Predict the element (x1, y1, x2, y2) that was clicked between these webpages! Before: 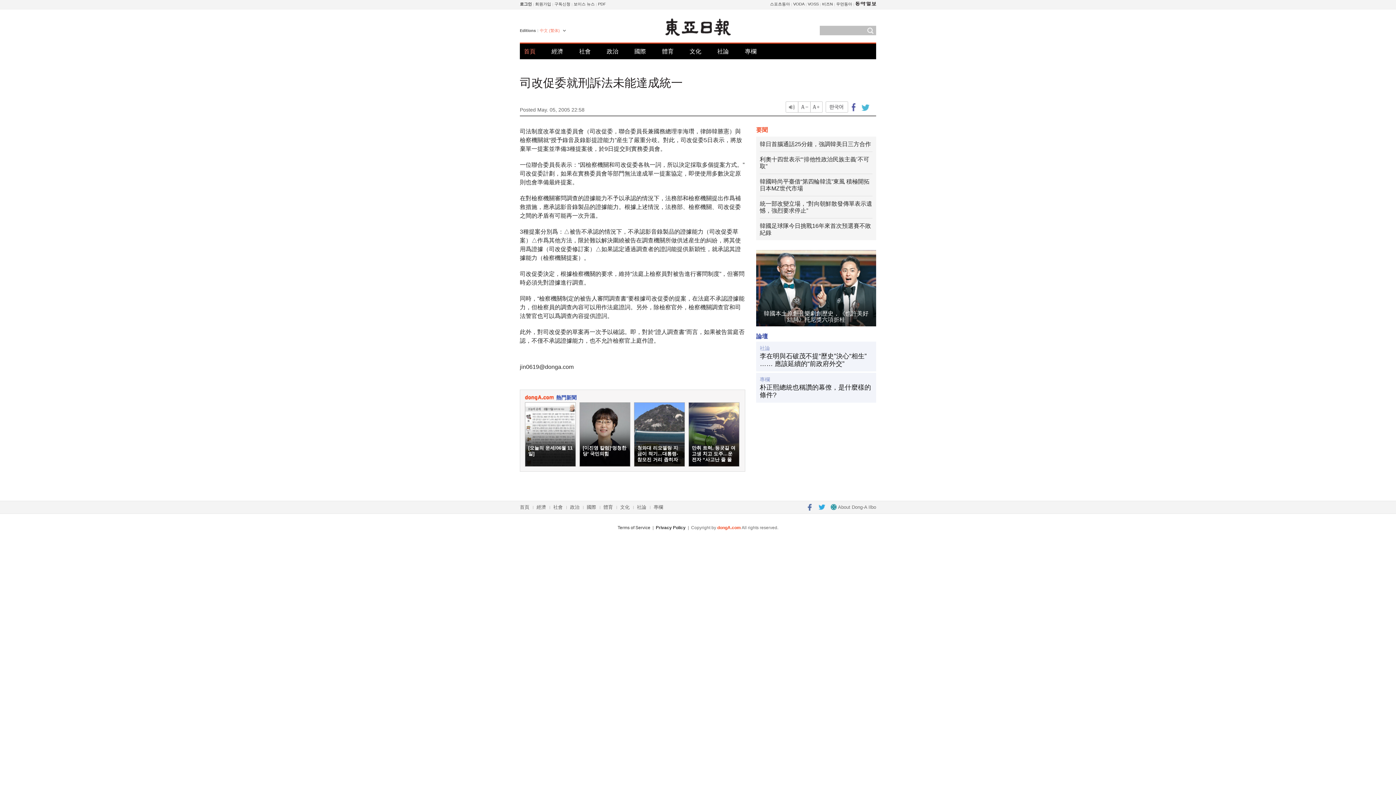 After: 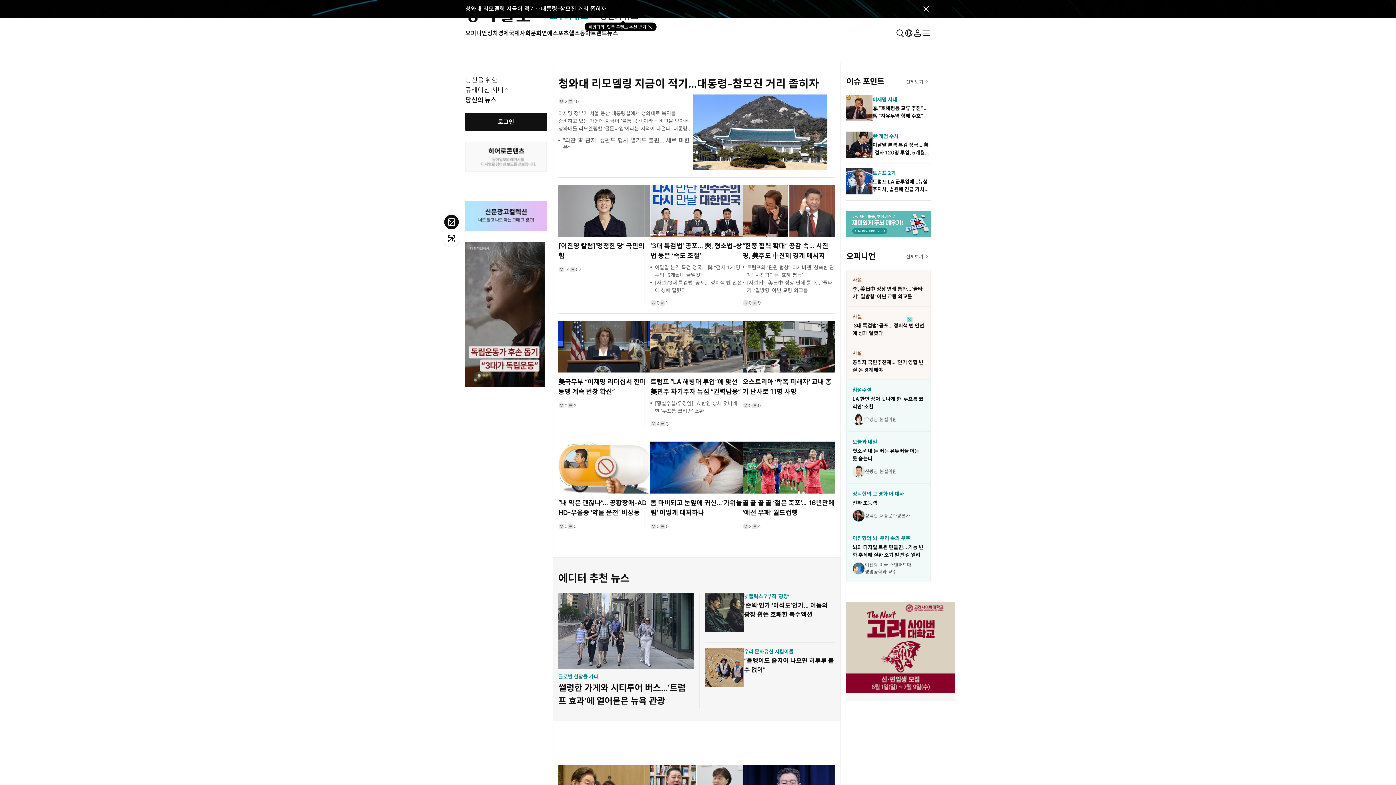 Action: bbox: (855, 1, 876, 6)